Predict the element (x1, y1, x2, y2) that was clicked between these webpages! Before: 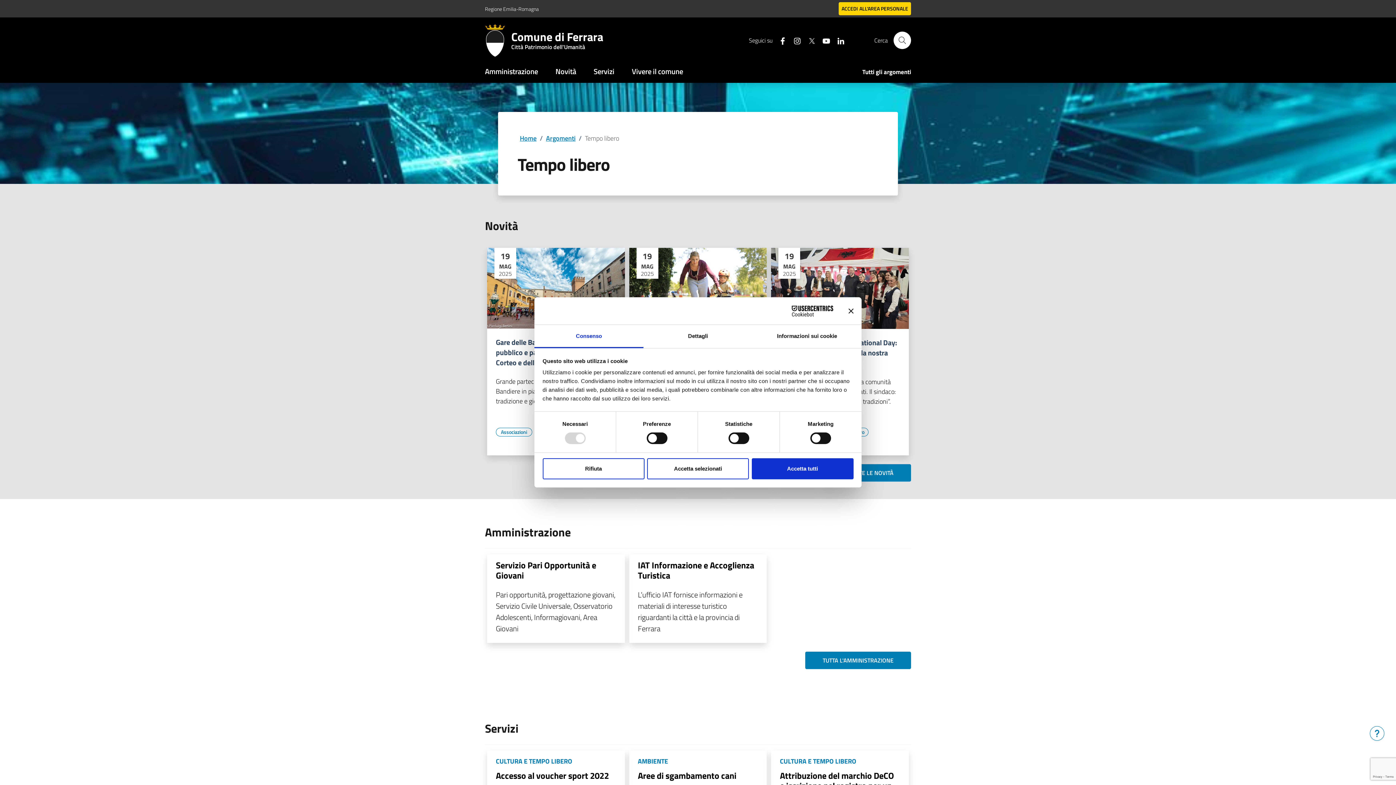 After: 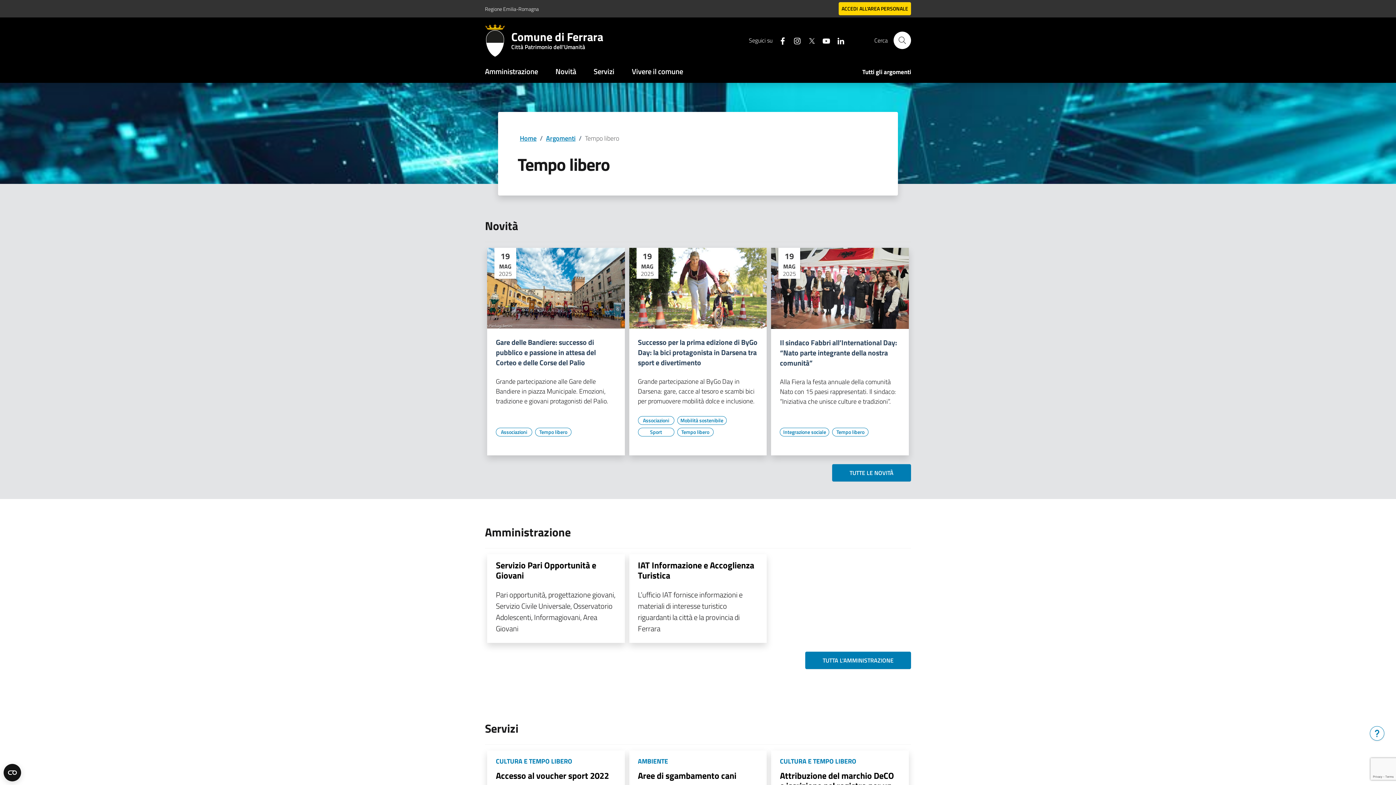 Action: bbox: (647, 458, 749, 479) label: Accetta selezionati